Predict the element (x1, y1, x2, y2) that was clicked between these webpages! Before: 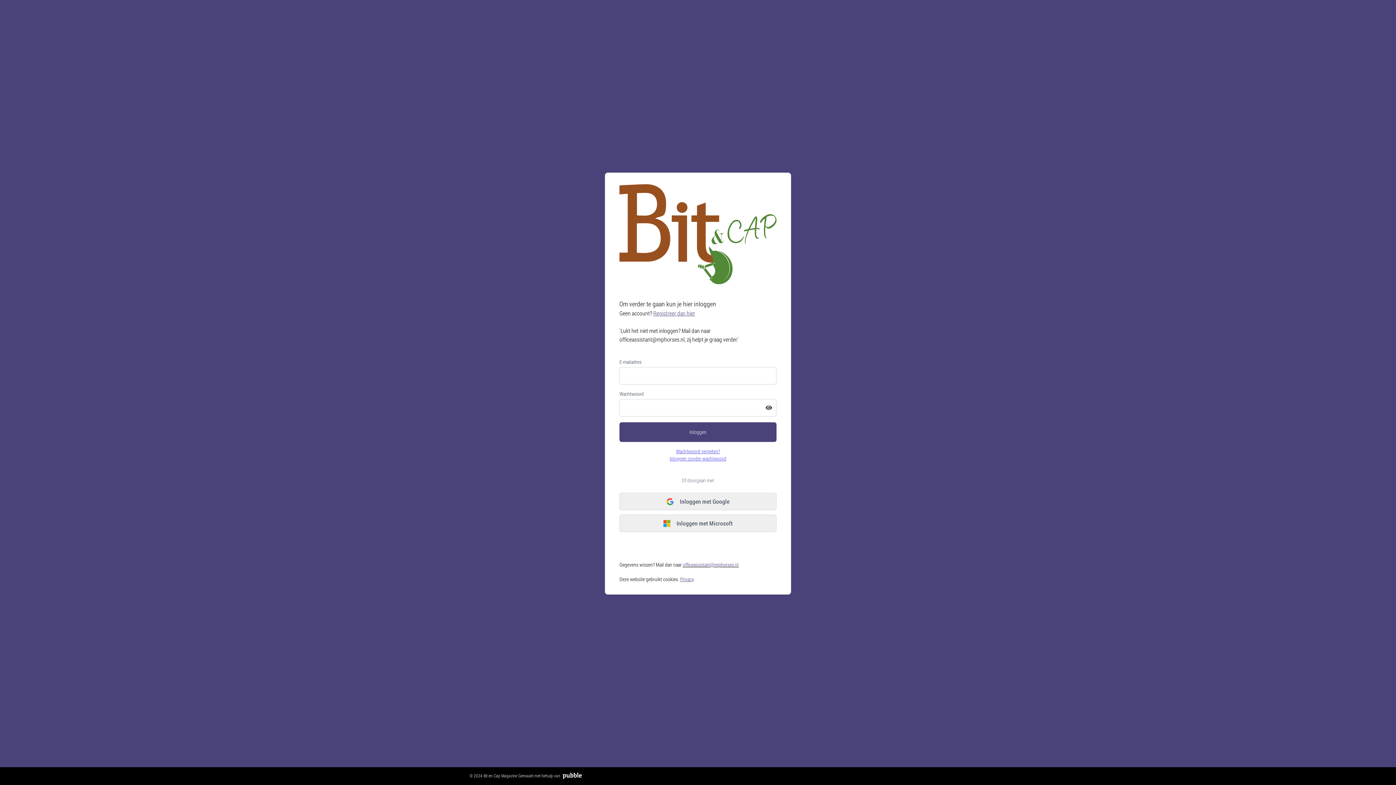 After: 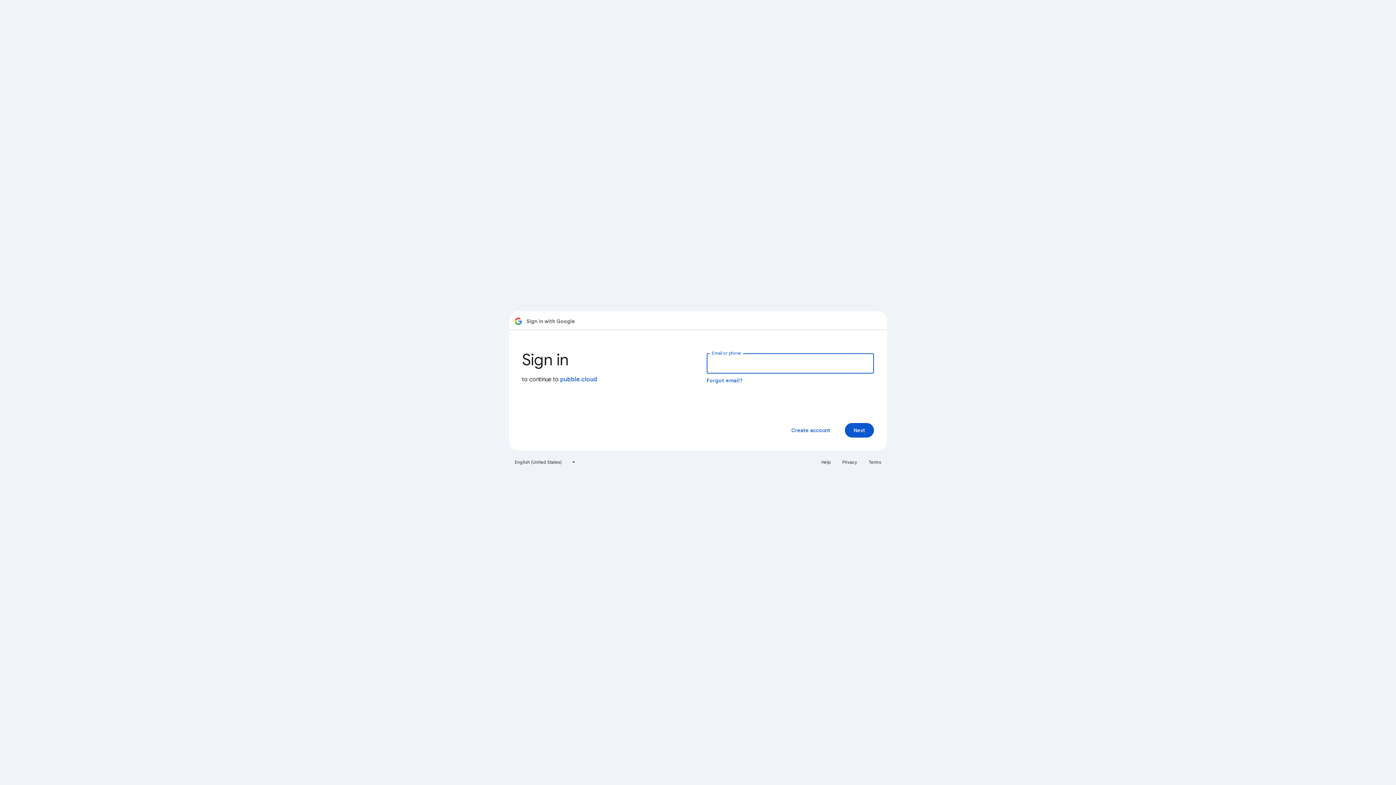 Action: label: Inloggen met Google bbox: (619, 493, 776, 510)